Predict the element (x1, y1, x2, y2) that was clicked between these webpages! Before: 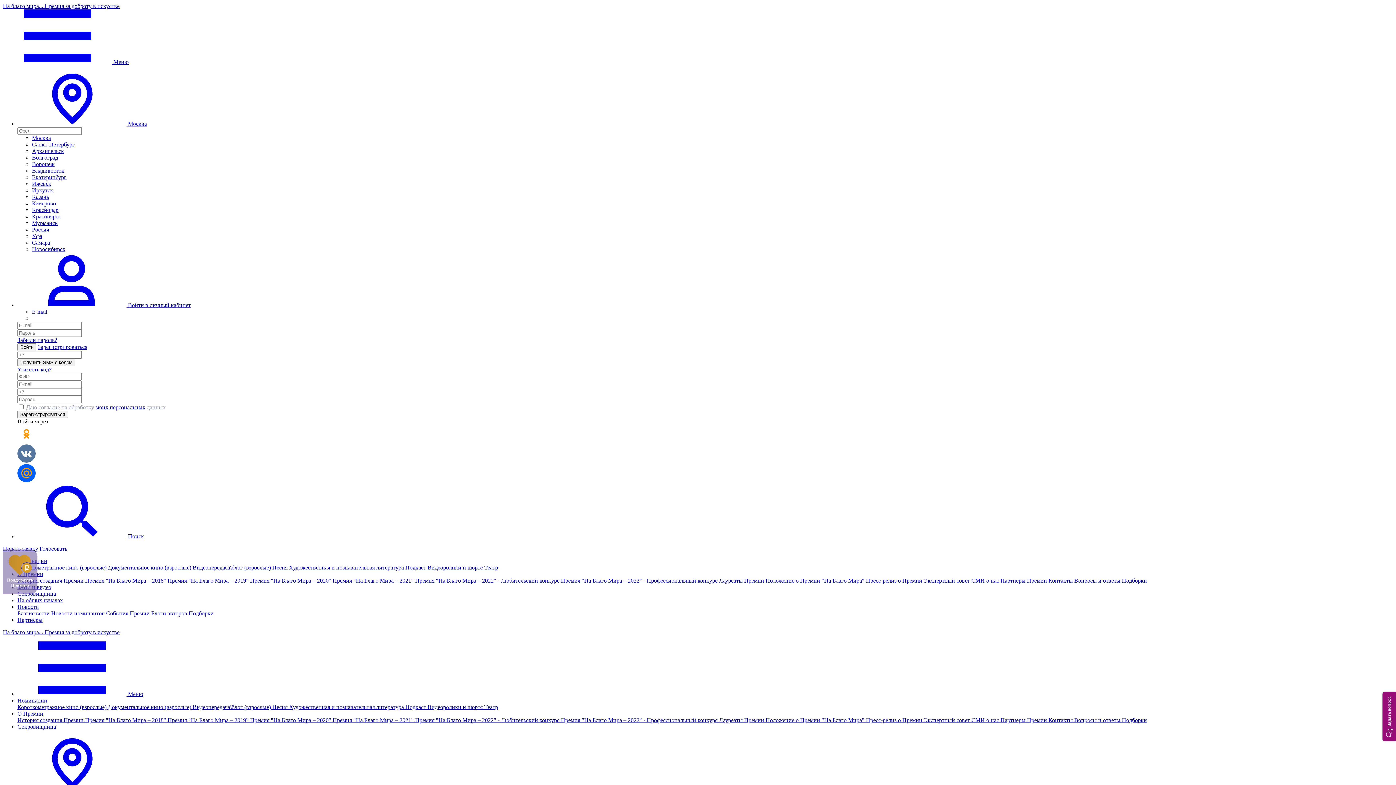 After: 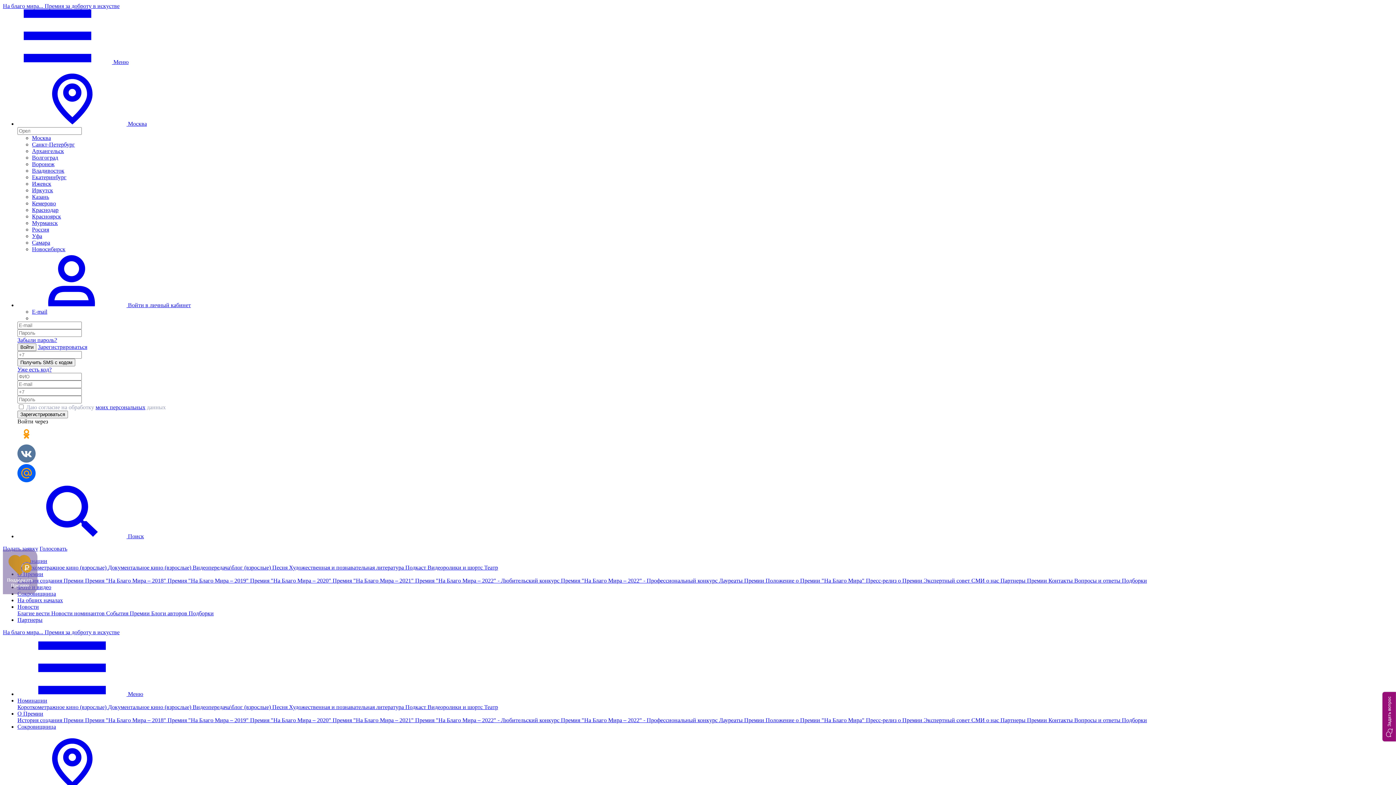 Action: bbox: (332, 577, 415, 584) label: Премия "На Благо Мира – 2021" 